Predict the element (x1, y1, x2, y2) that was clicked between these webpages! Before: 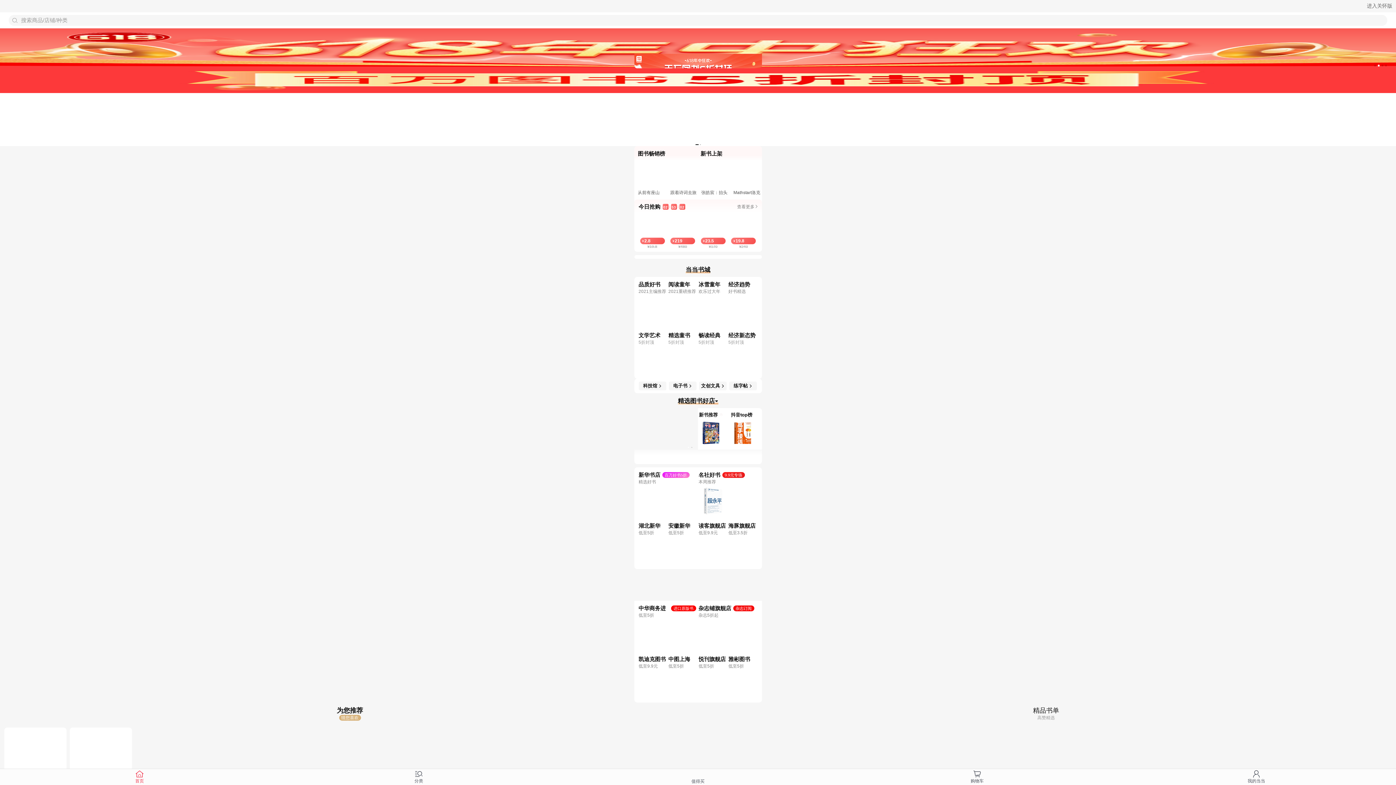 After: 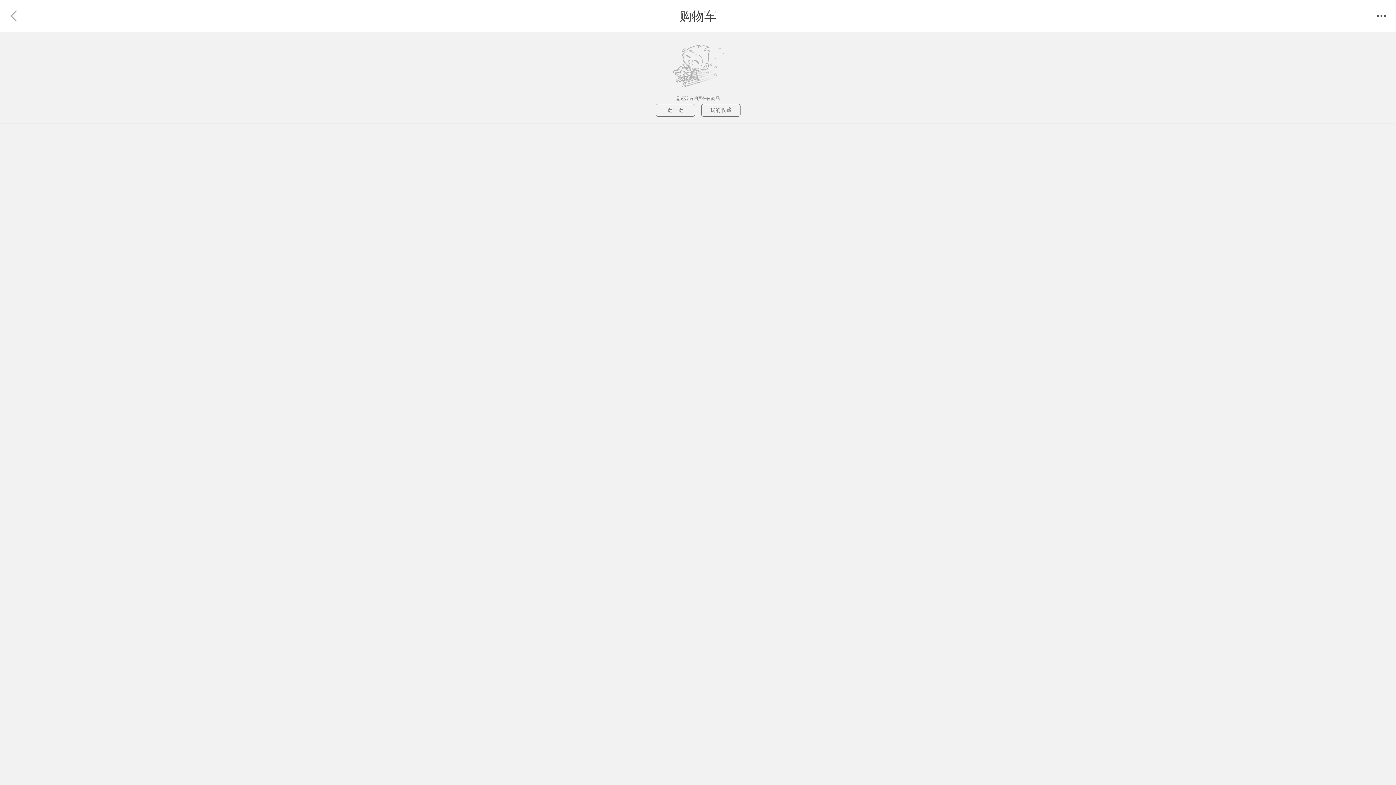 Action: label: 购物车 bbox: (837, 770, 1117, 784)